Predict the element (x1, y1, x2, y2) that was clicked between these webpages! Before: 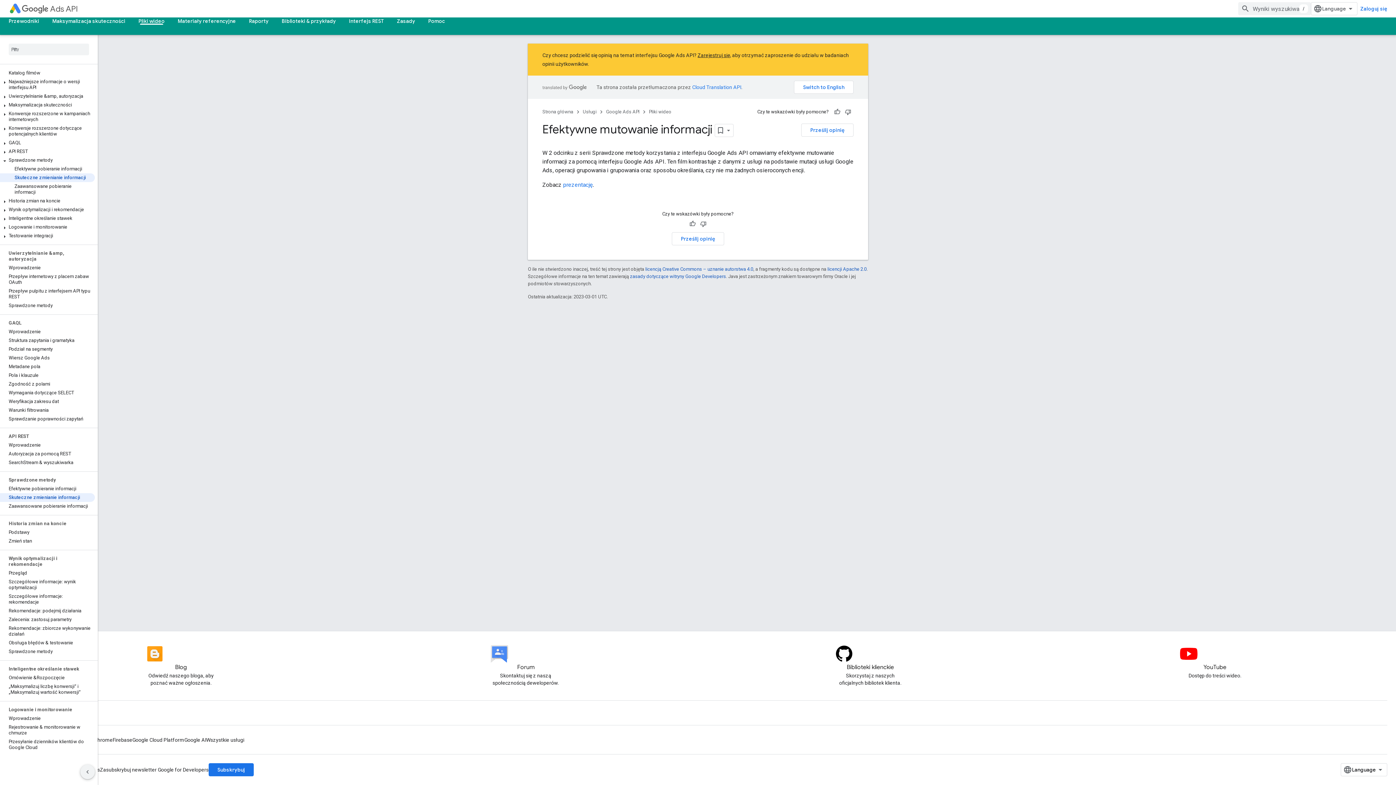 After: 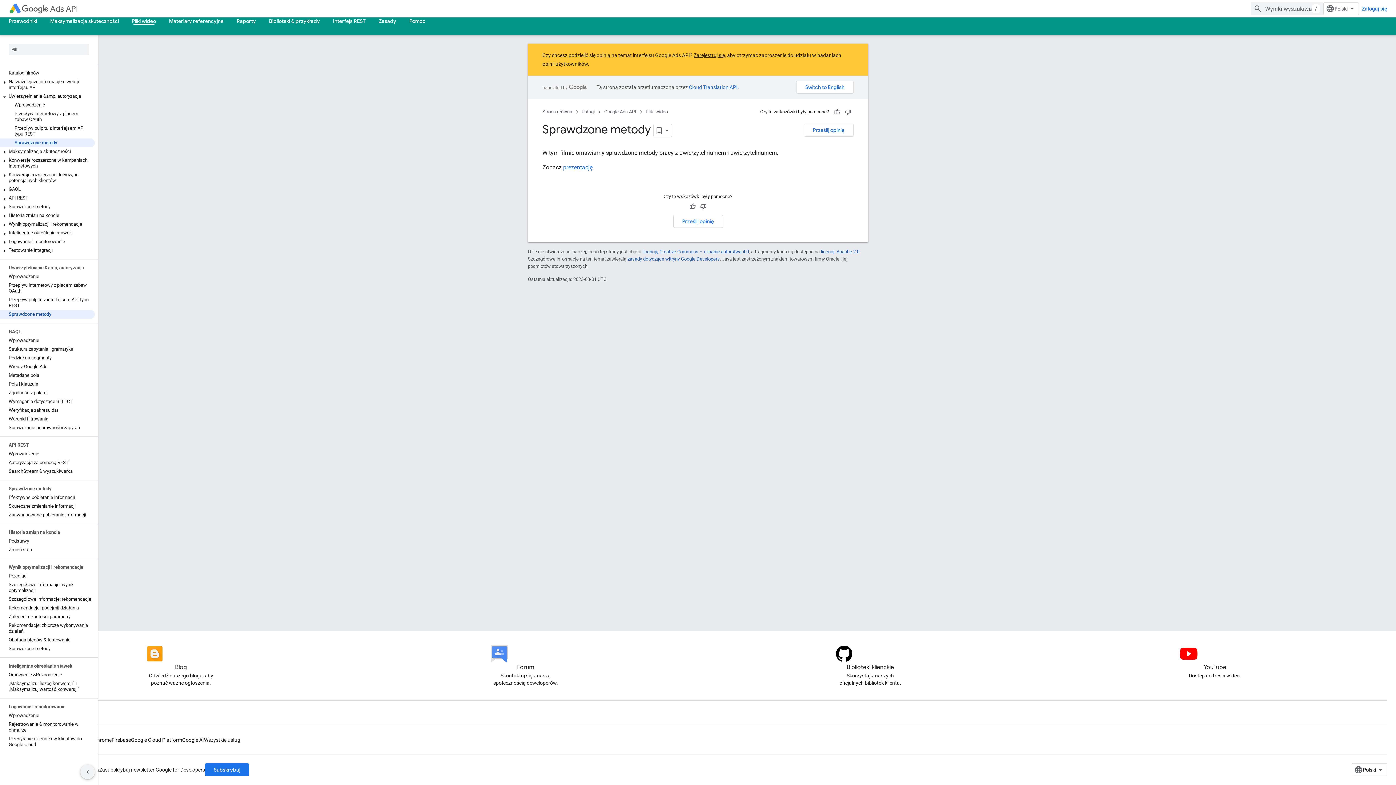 Action: label: Sprawdzone metody bbox: (0, 301, 94, 310)